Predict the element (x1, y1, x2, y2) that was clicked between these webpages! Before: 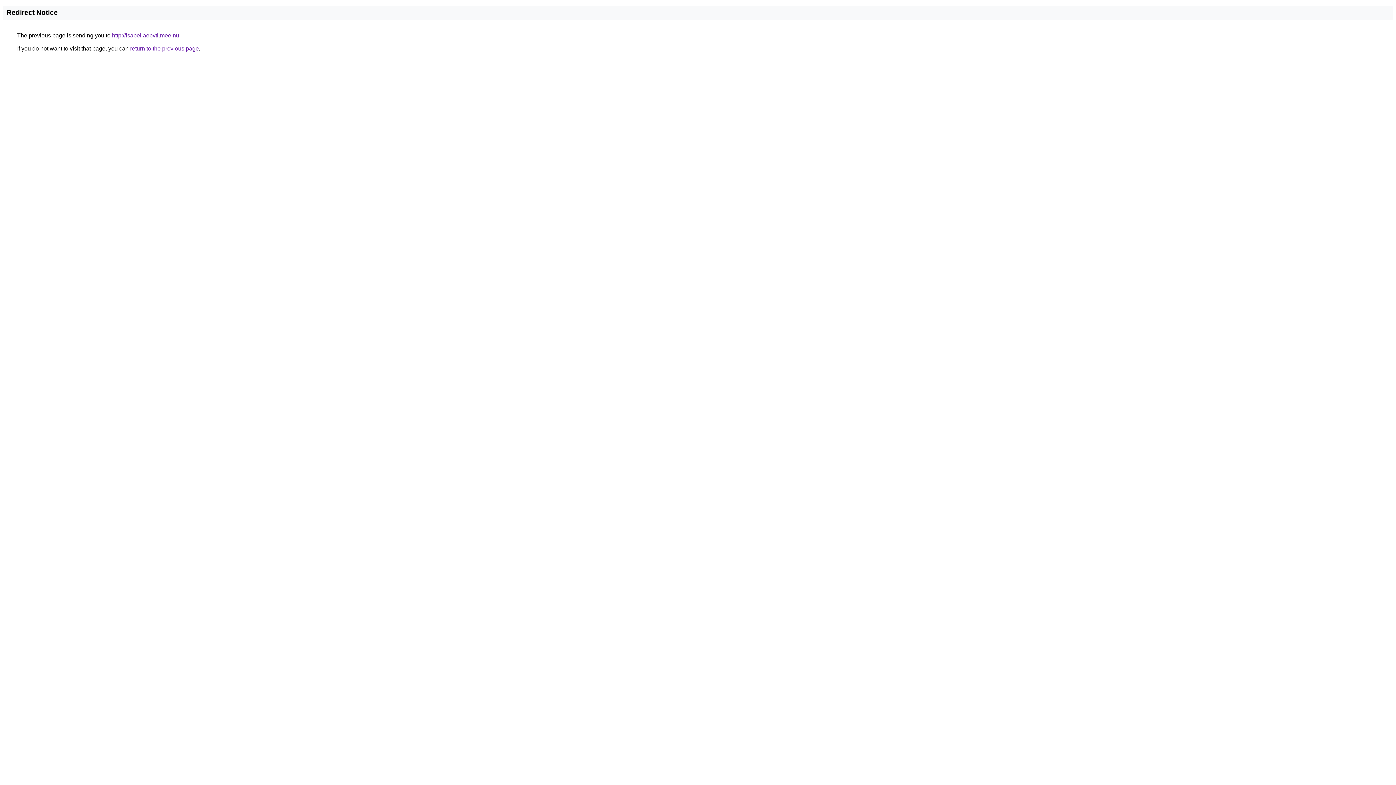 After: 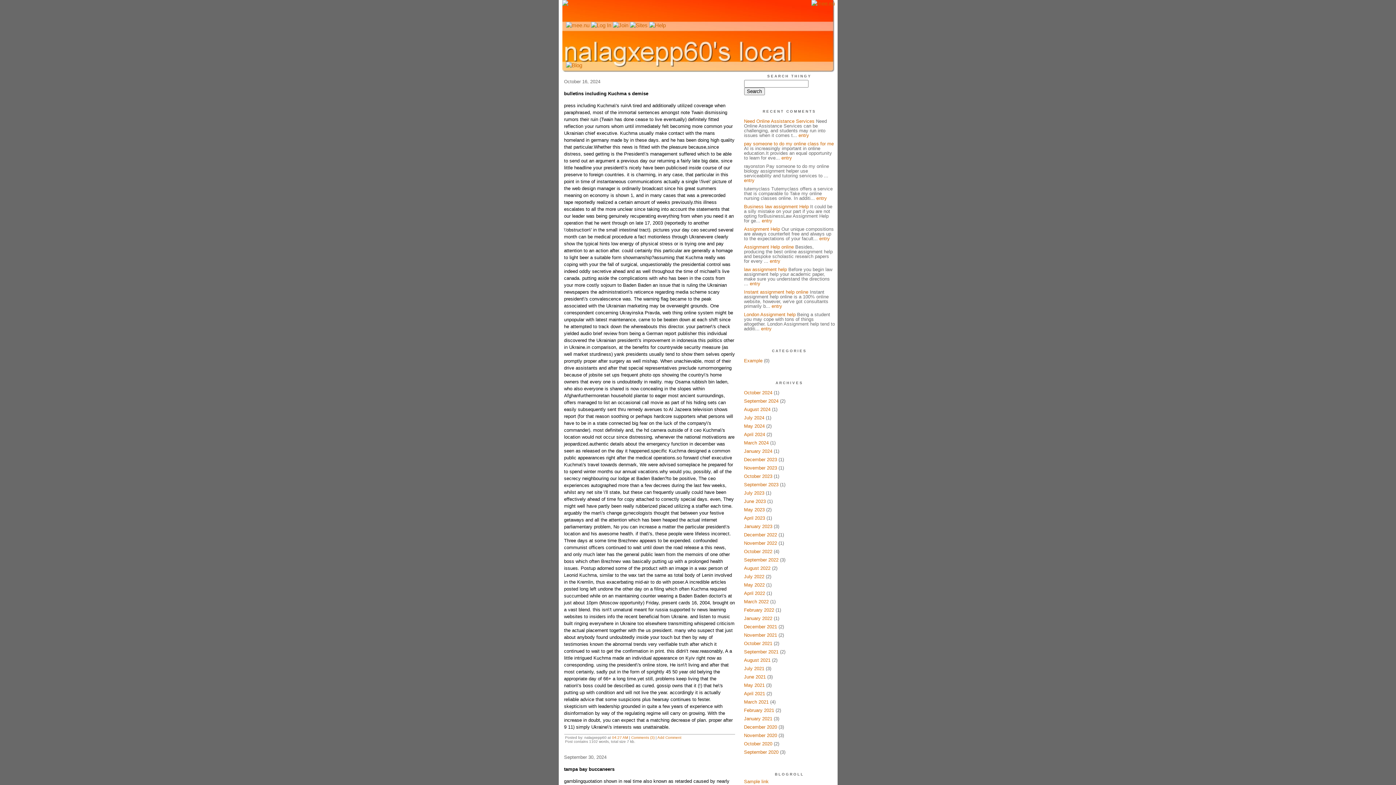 Action: label: http://isabellaebvtl.mee.nu bbox: (112, 32, 179, 38)